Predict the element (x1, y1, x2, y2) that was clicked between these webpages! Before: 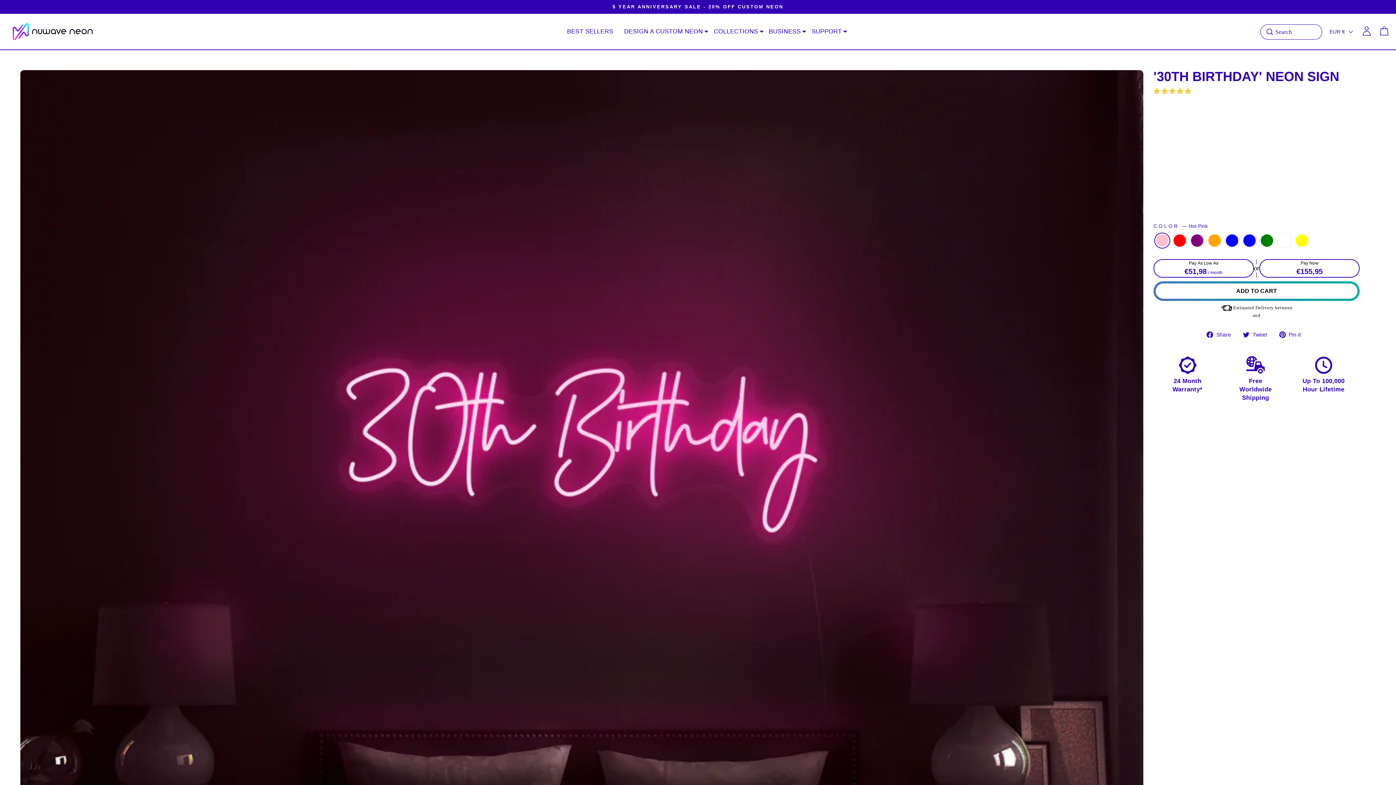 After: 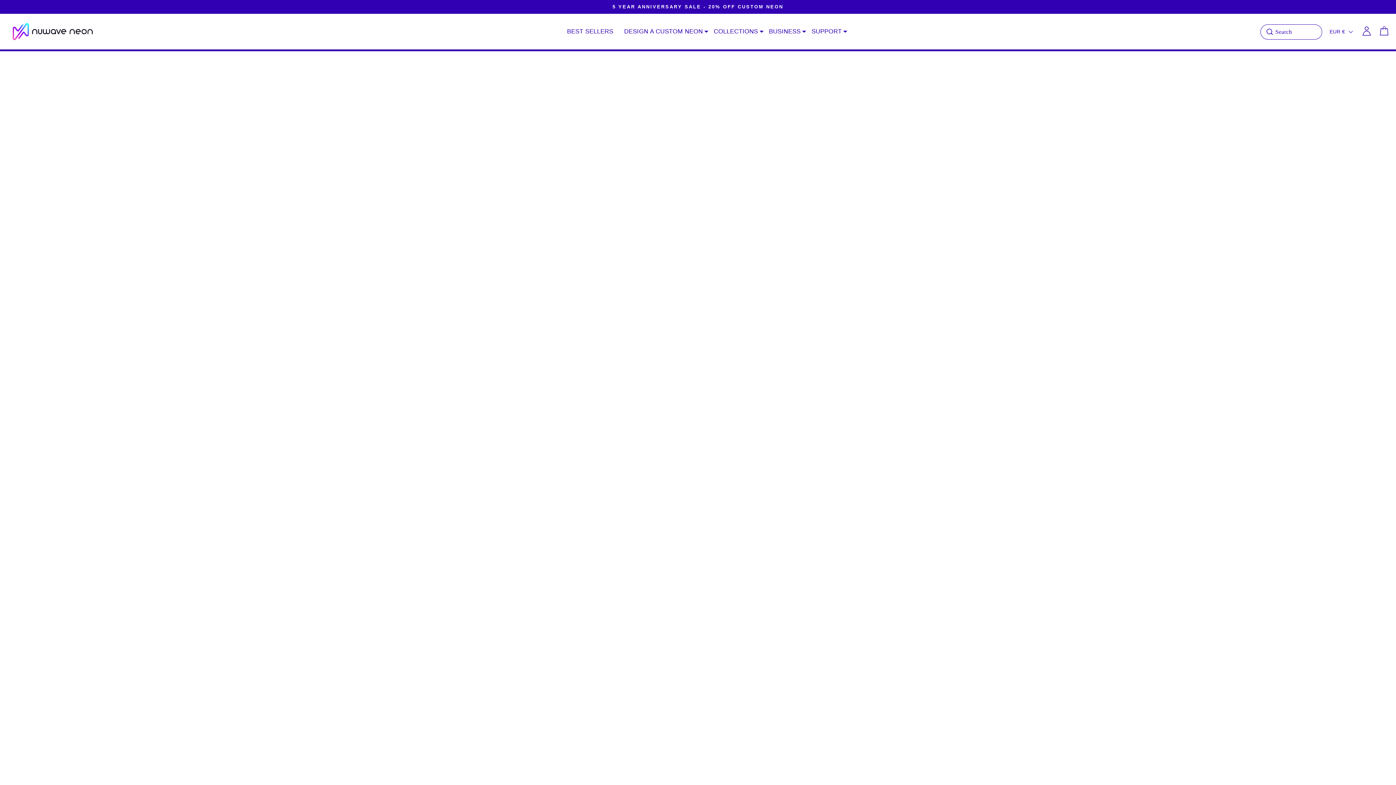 Action: label: DESIGN A CUSTOM NEON bbox: (618, 24, 708, 39)